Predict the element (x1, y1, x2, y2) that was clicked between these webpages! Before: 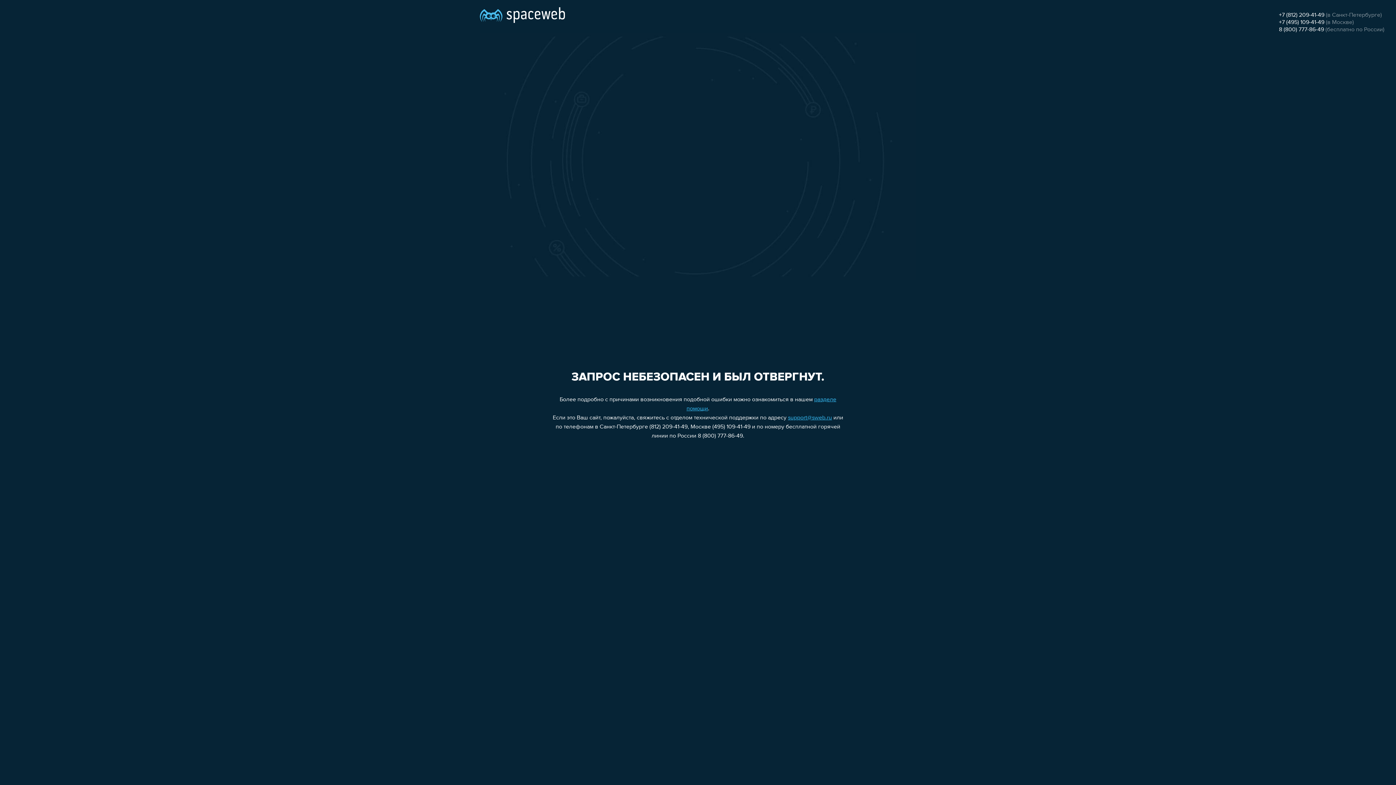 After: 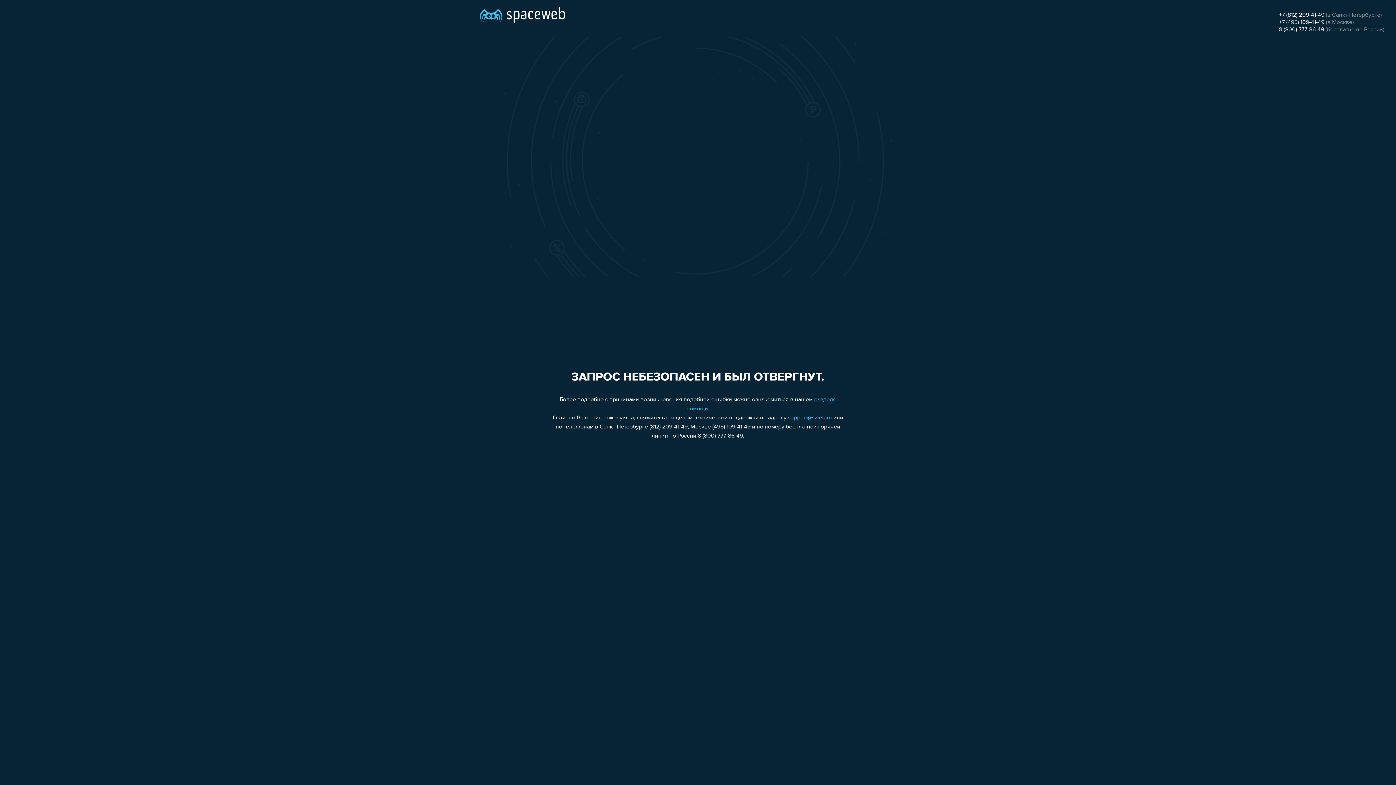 Action: bbox: (1279, 26, 1324, 32) label: 8 (800) 777-86-49